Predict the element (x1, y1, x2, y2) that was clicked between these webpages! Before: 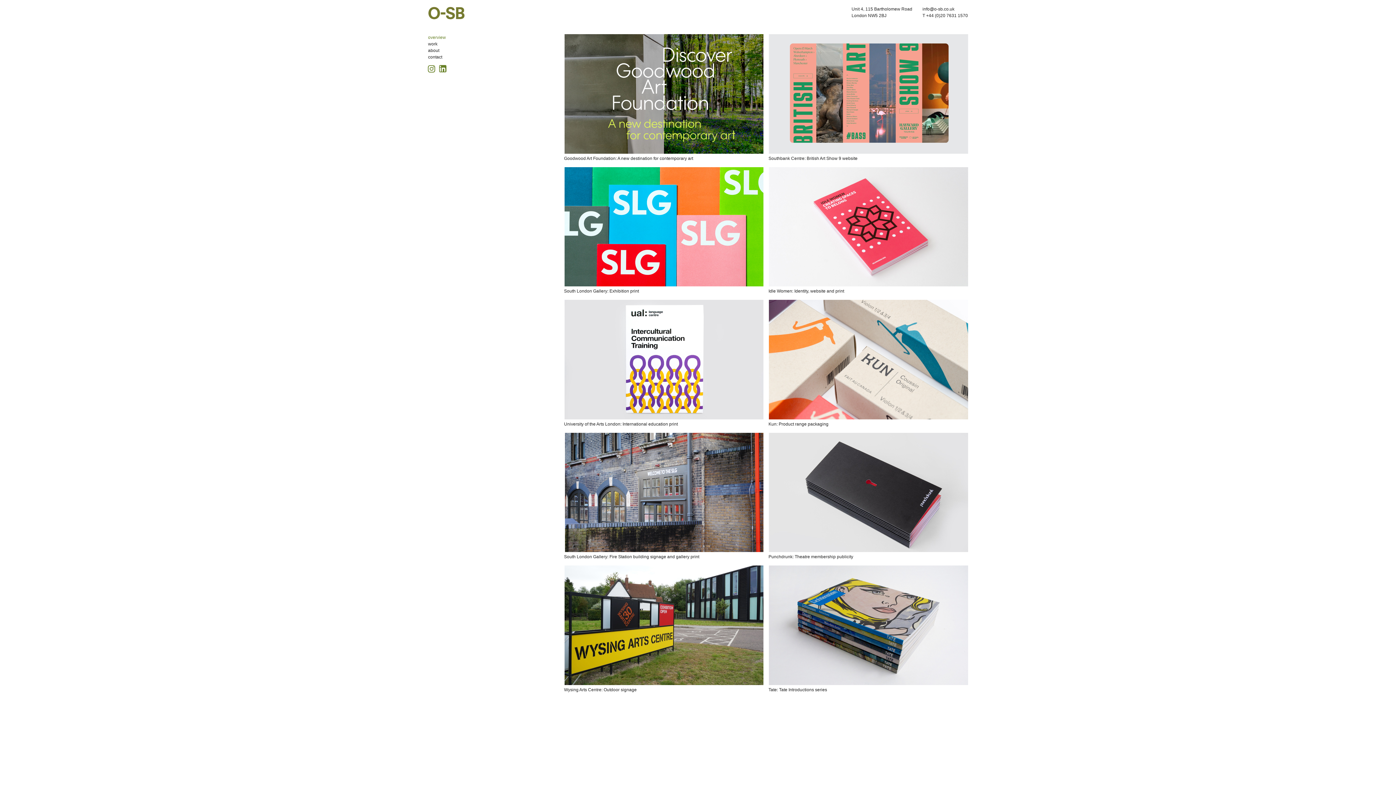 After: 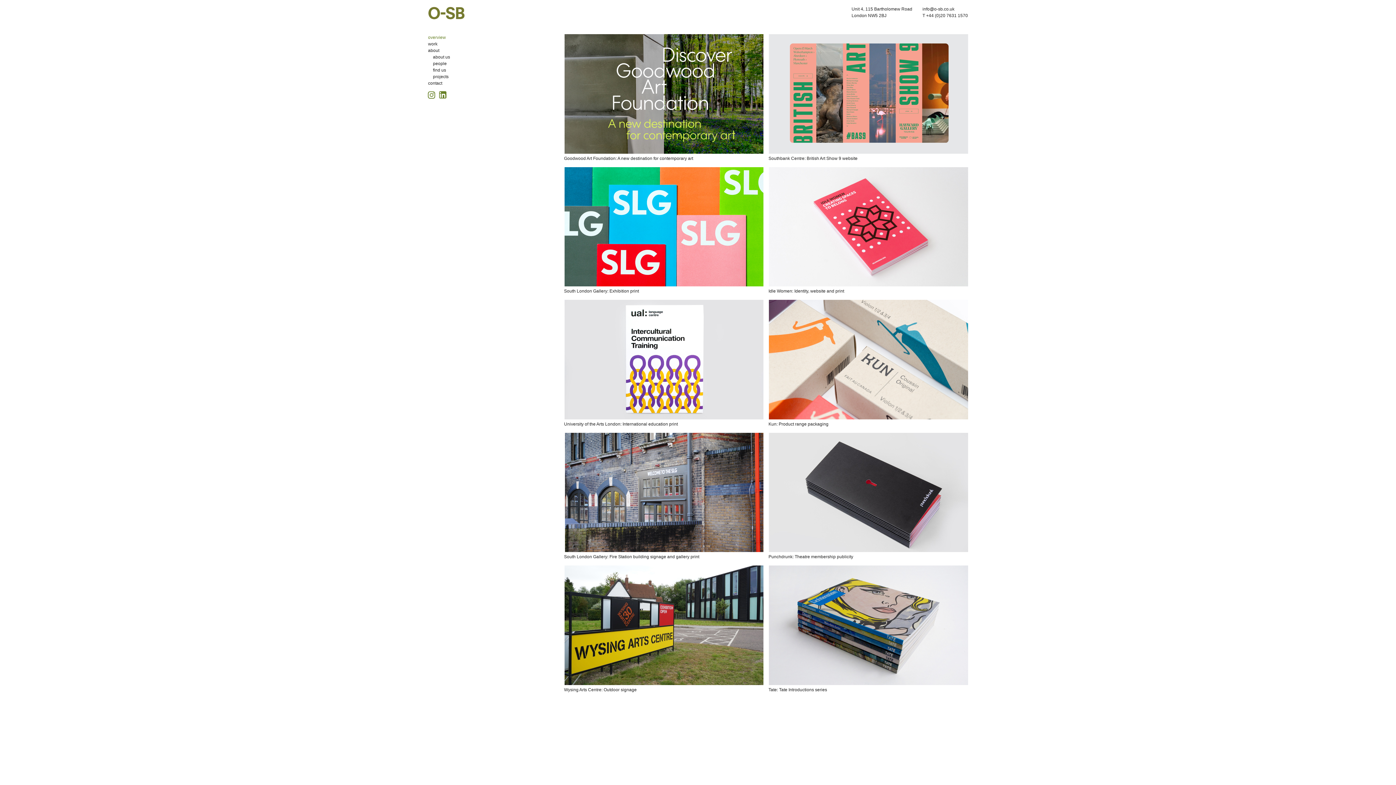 Action: label: contact bbox: (428, 53, 559, 60)